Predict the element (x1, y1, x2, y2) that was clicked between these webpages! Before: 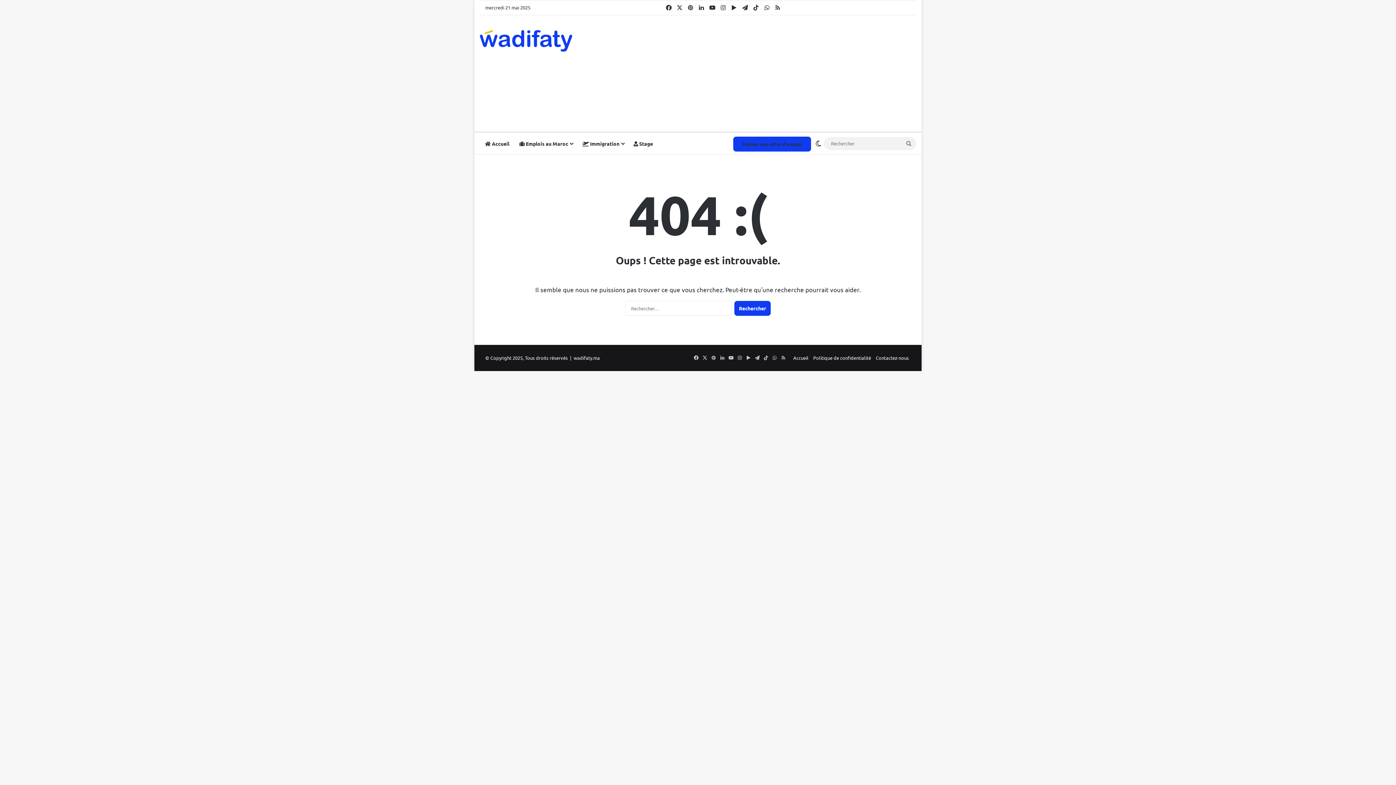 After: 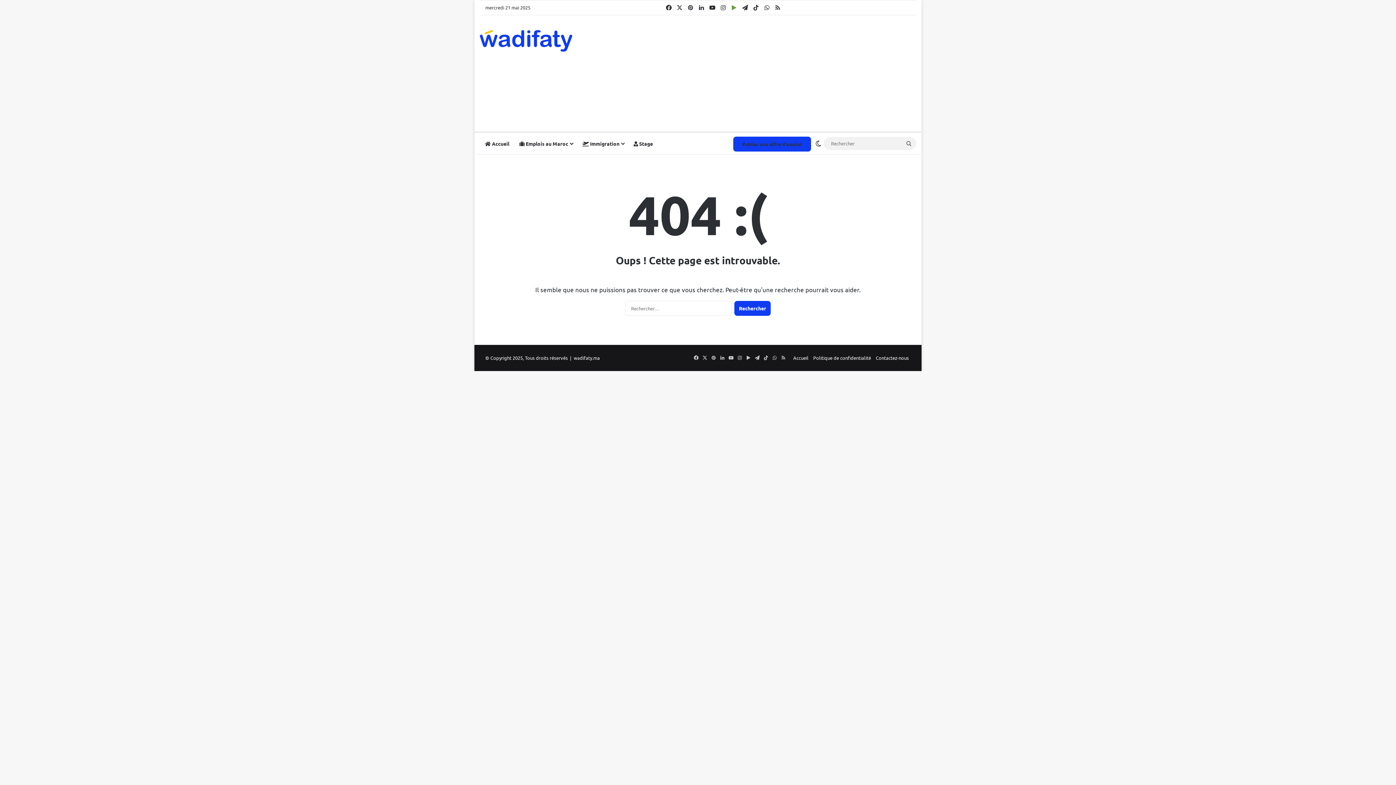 Action: label: Google Play bbox: (728, 0, 739, 14)